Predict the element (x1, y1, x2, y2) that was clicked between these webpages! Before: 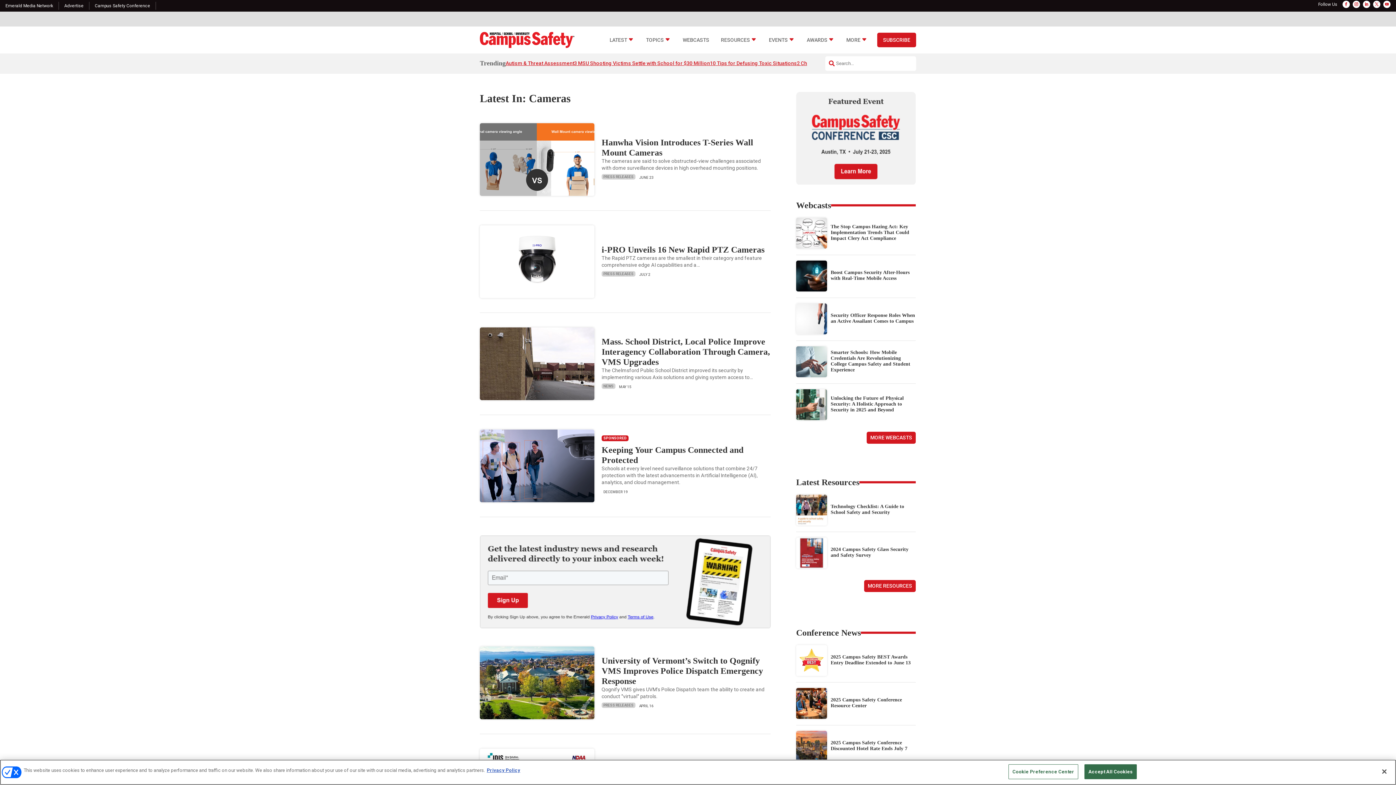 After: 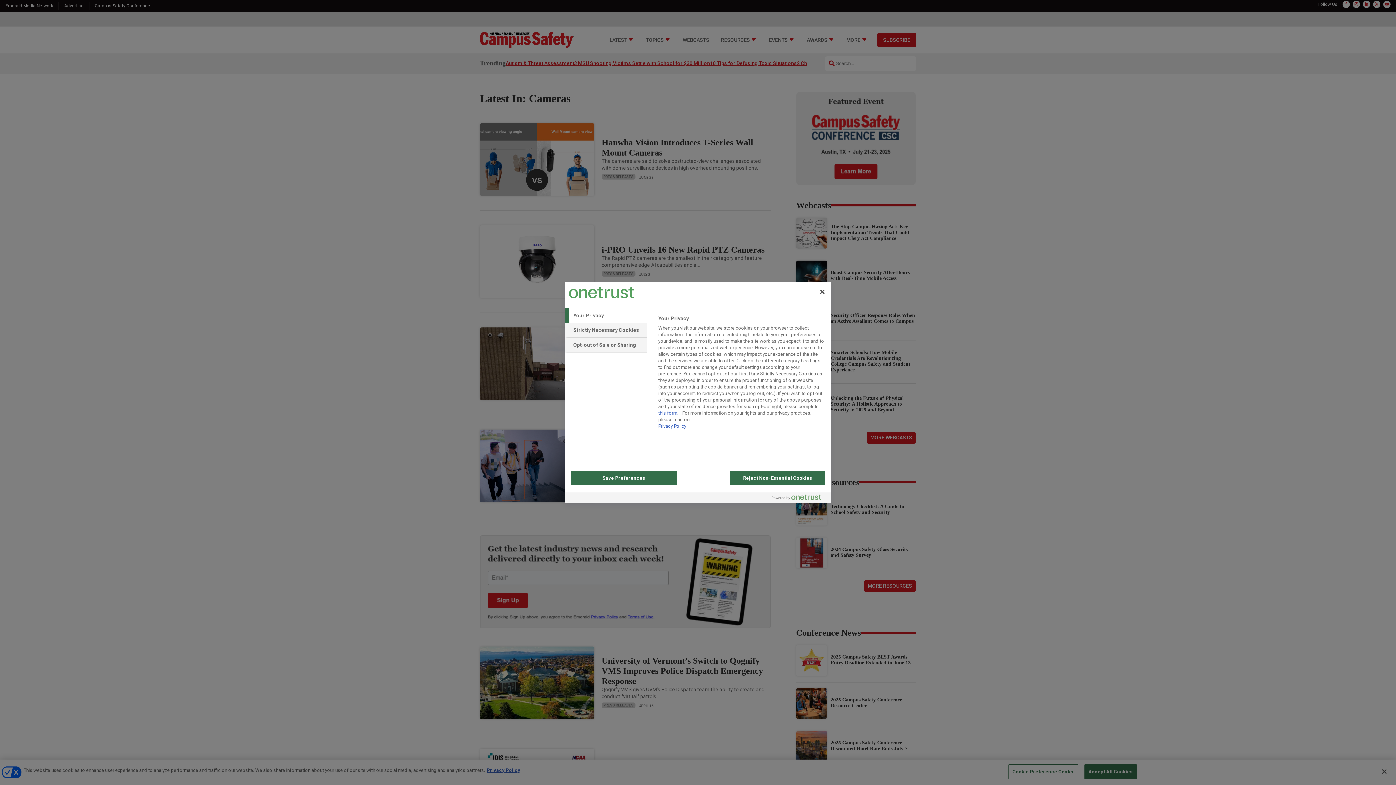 Action: label: Cookie Preference Center bbox: (1008, 764, 1078, 779)